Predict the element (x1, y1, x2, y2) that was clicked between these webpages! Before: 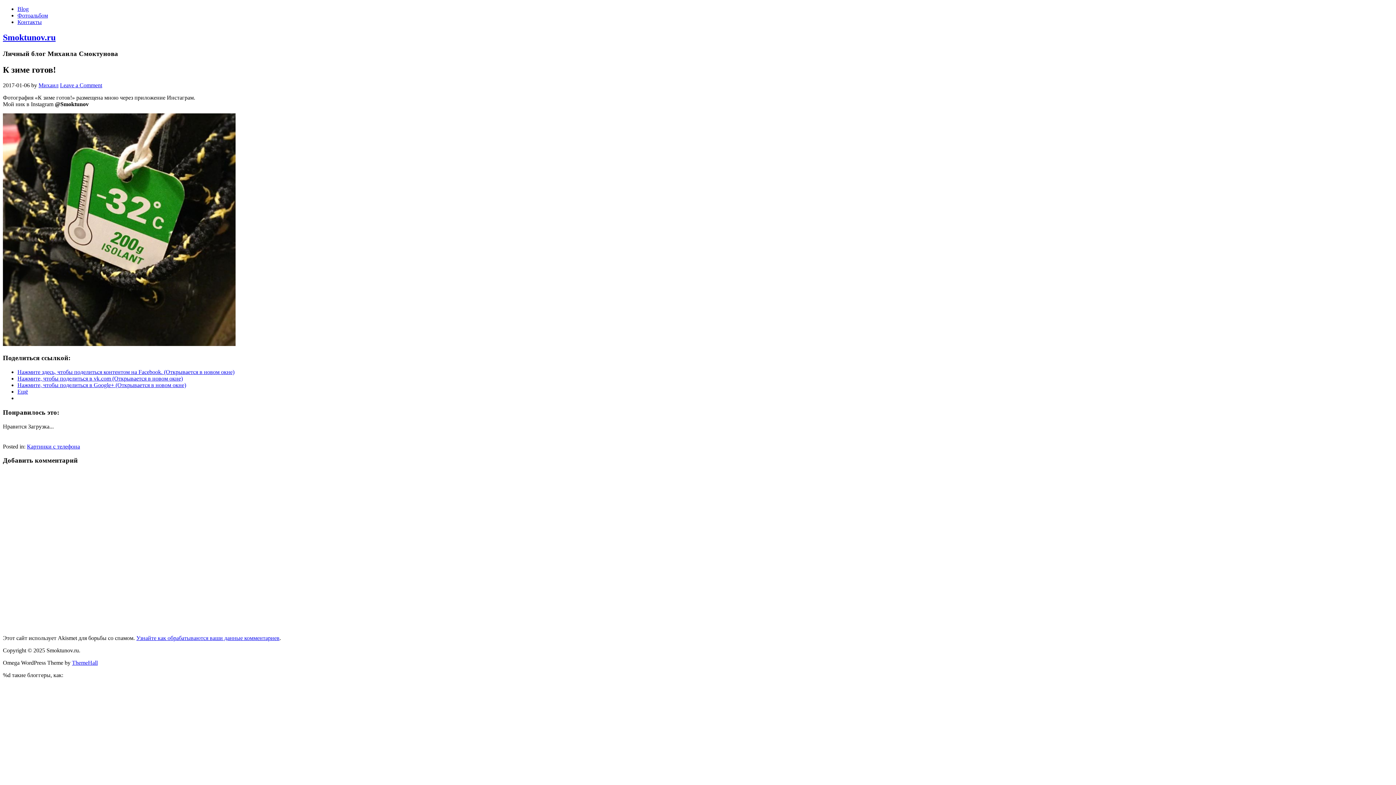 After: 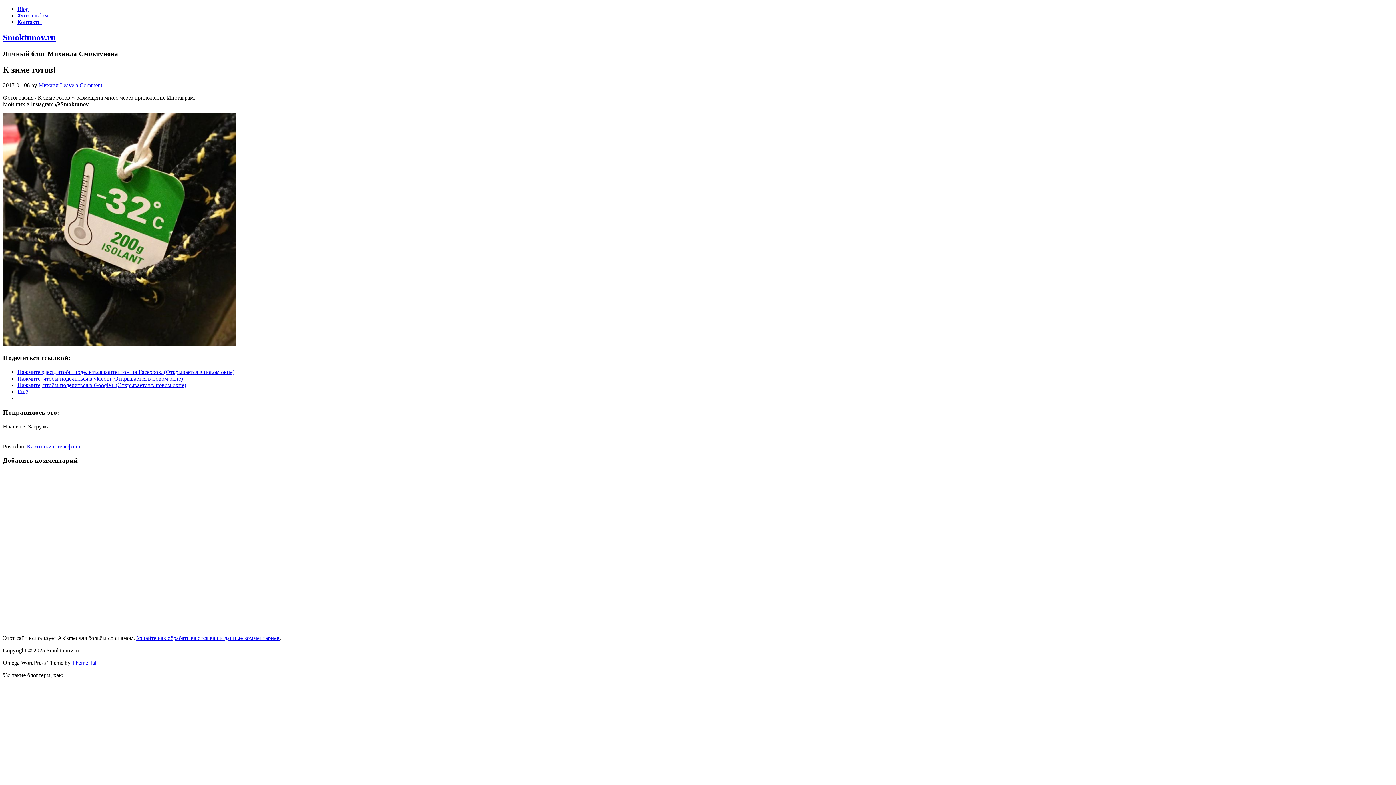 Action: label: Узнайте как обрабатываются ваши данные комментариев bbox: (136, 635, 279, 641)